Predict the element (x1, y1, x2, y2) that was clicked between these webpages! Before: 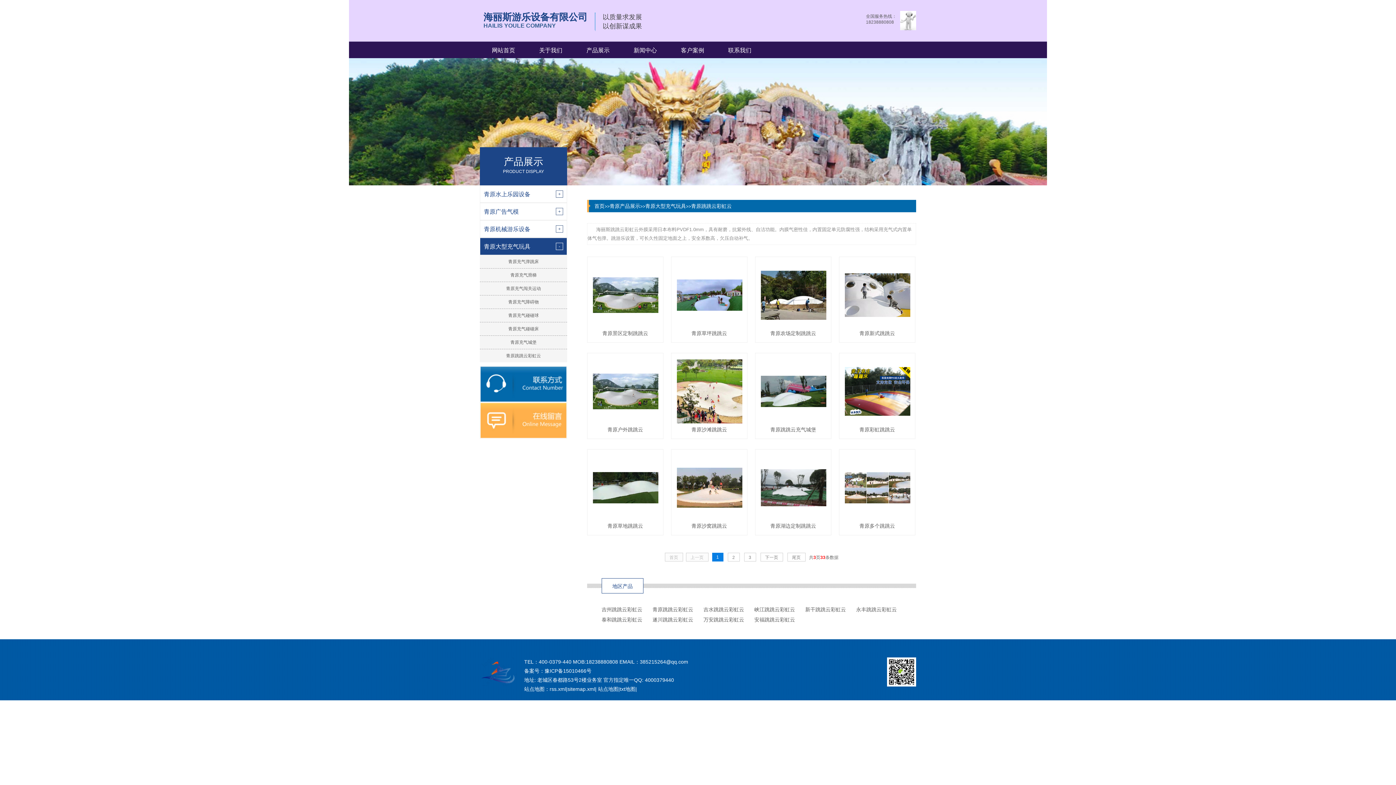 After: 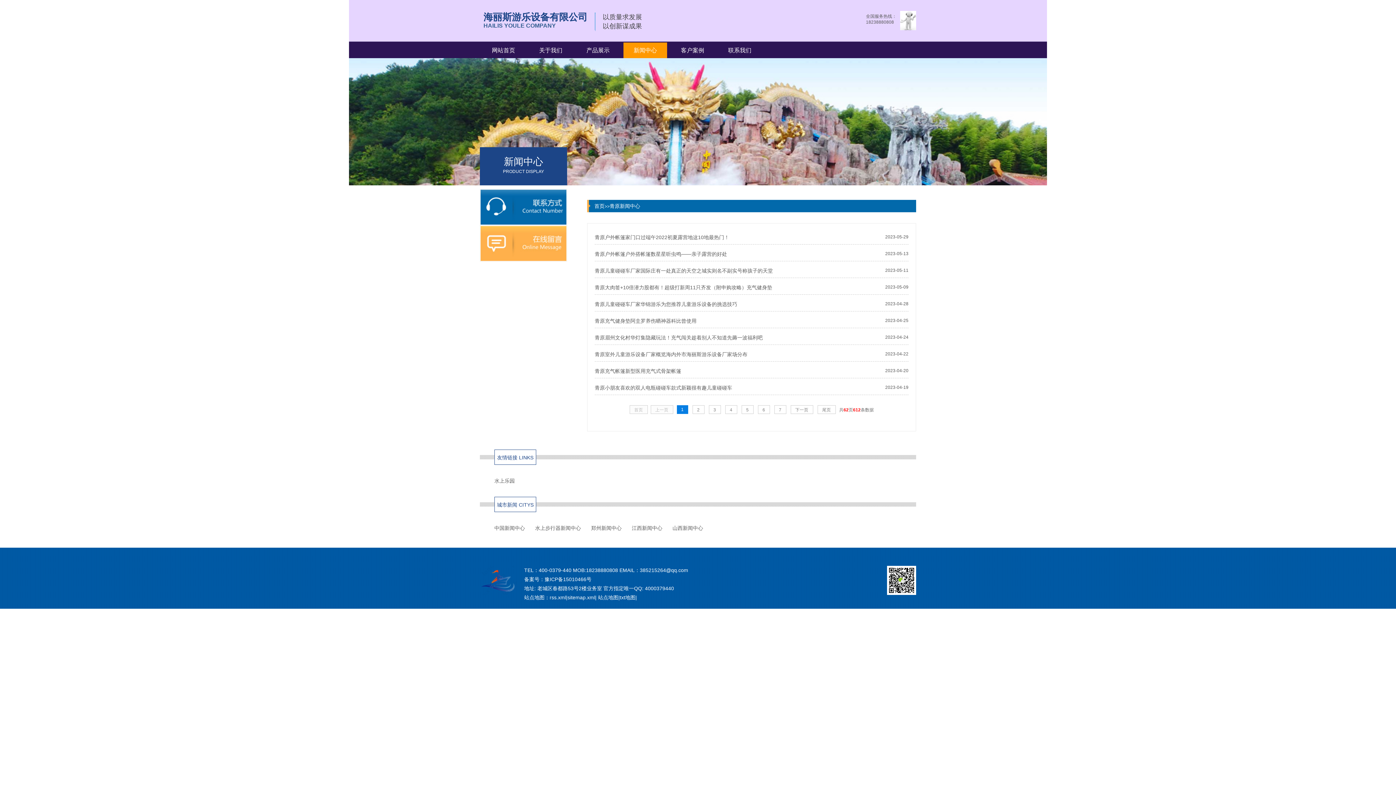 Action: bbox: (623, 42, 667, 58) label: 新闻中心